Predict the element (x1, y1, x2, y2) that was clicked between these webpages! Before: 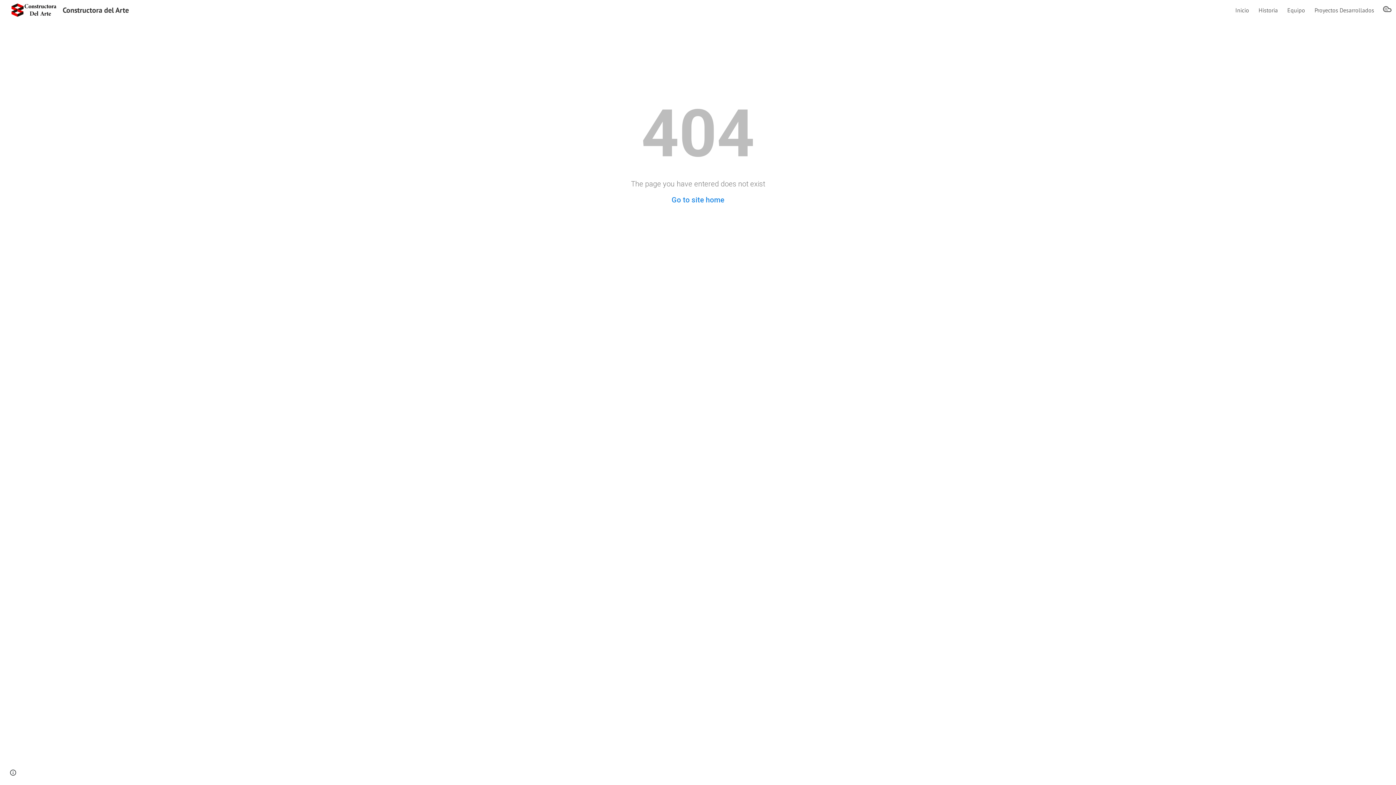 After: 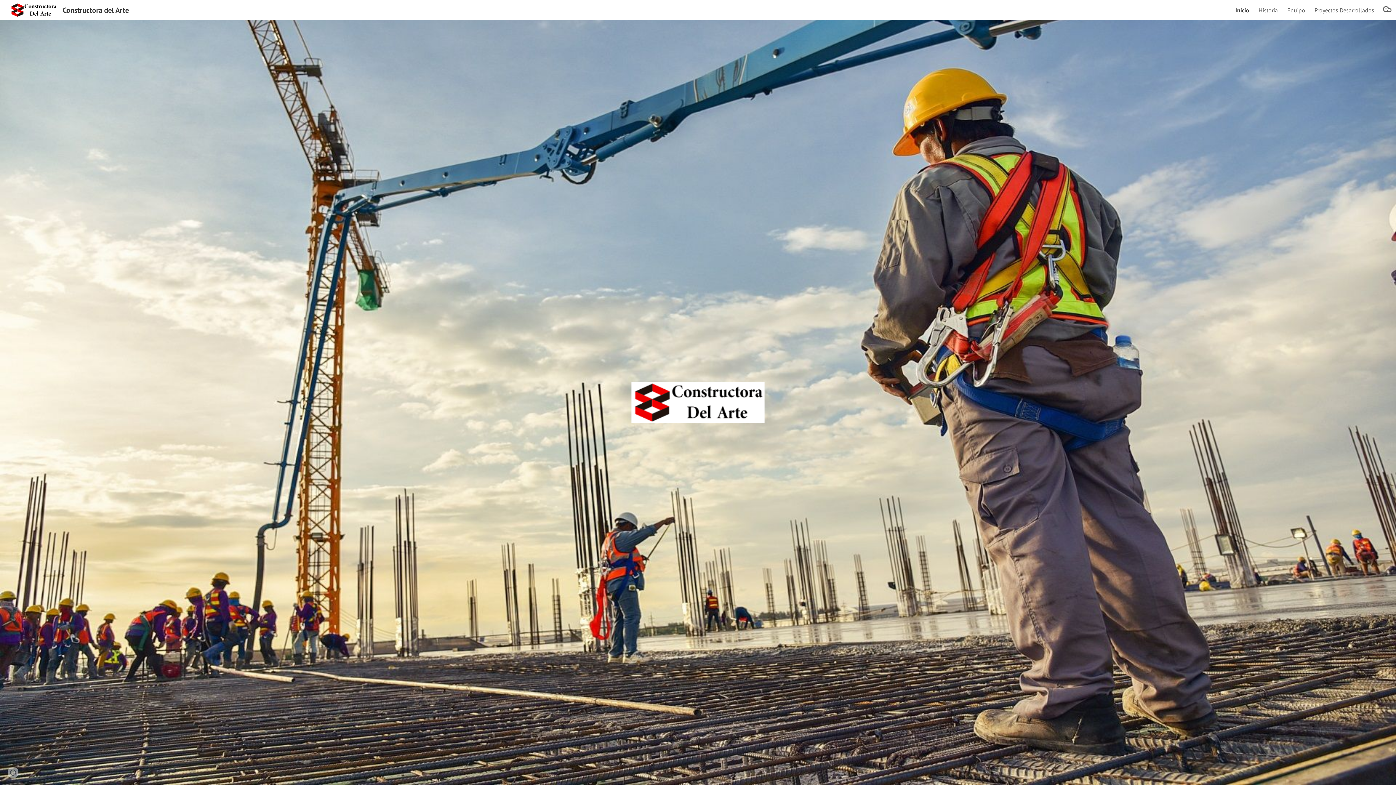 Action: label: Constructora del Arte bbox: (5, 4, 133, 14)